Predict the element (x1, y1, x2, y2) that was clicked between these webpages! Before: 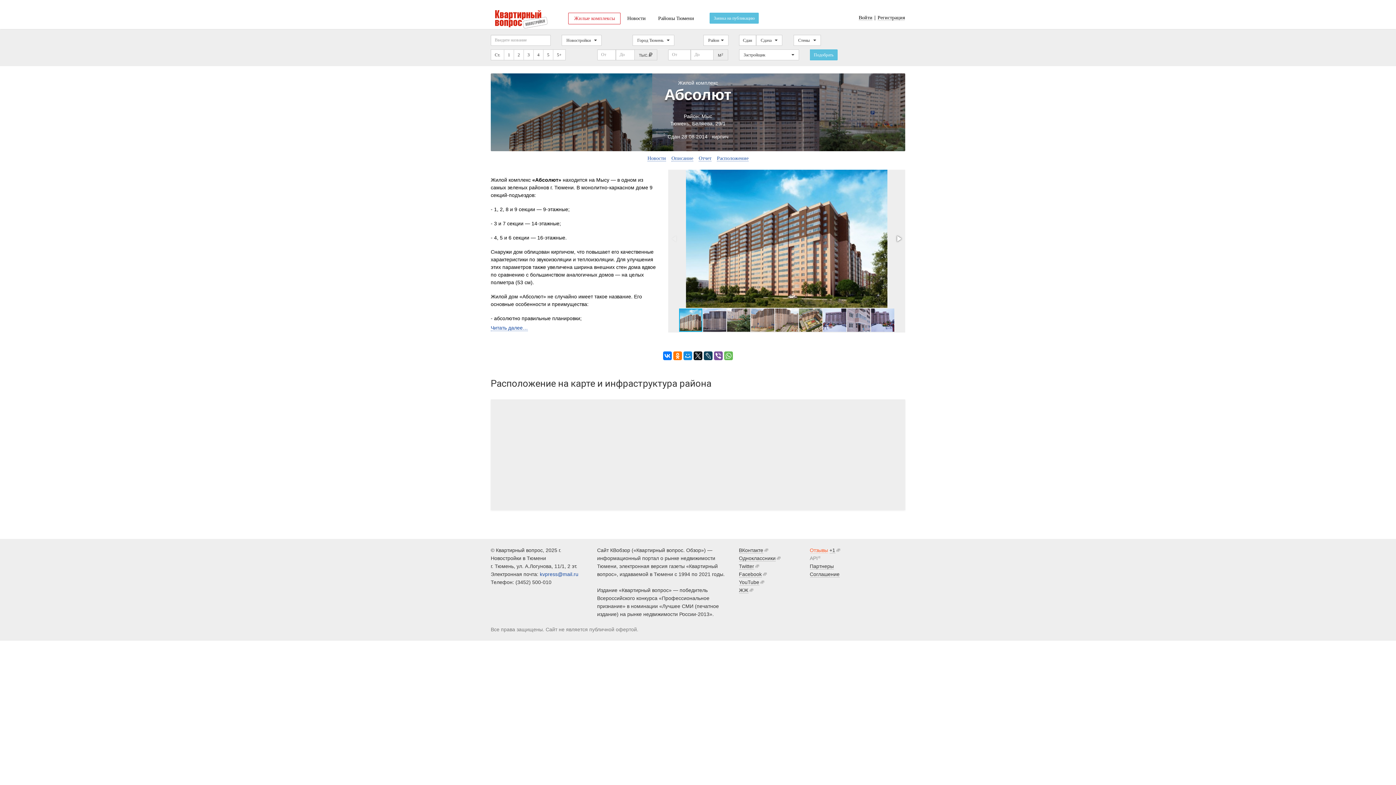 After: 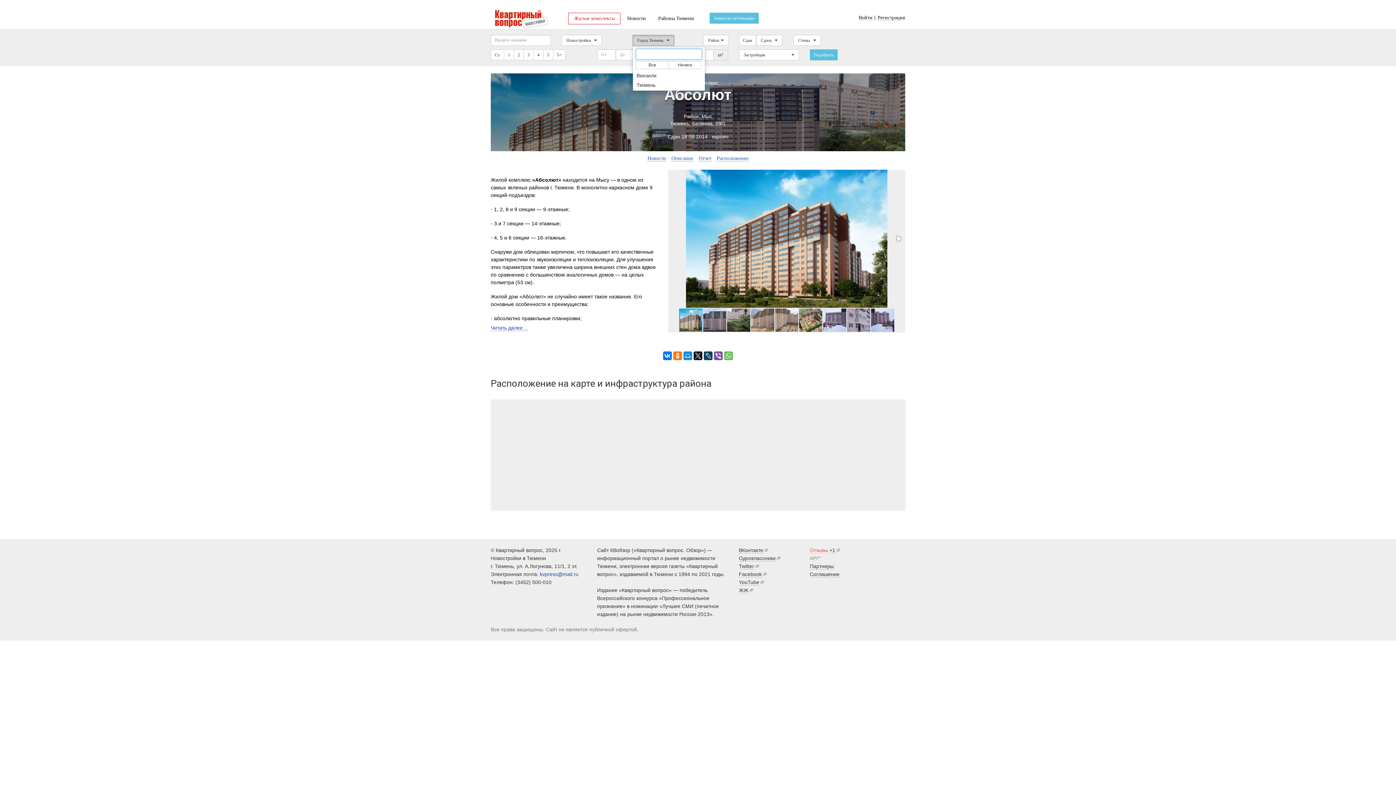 Action: bbox: (632, 34, 674, 45) label: Город Тюмень
 